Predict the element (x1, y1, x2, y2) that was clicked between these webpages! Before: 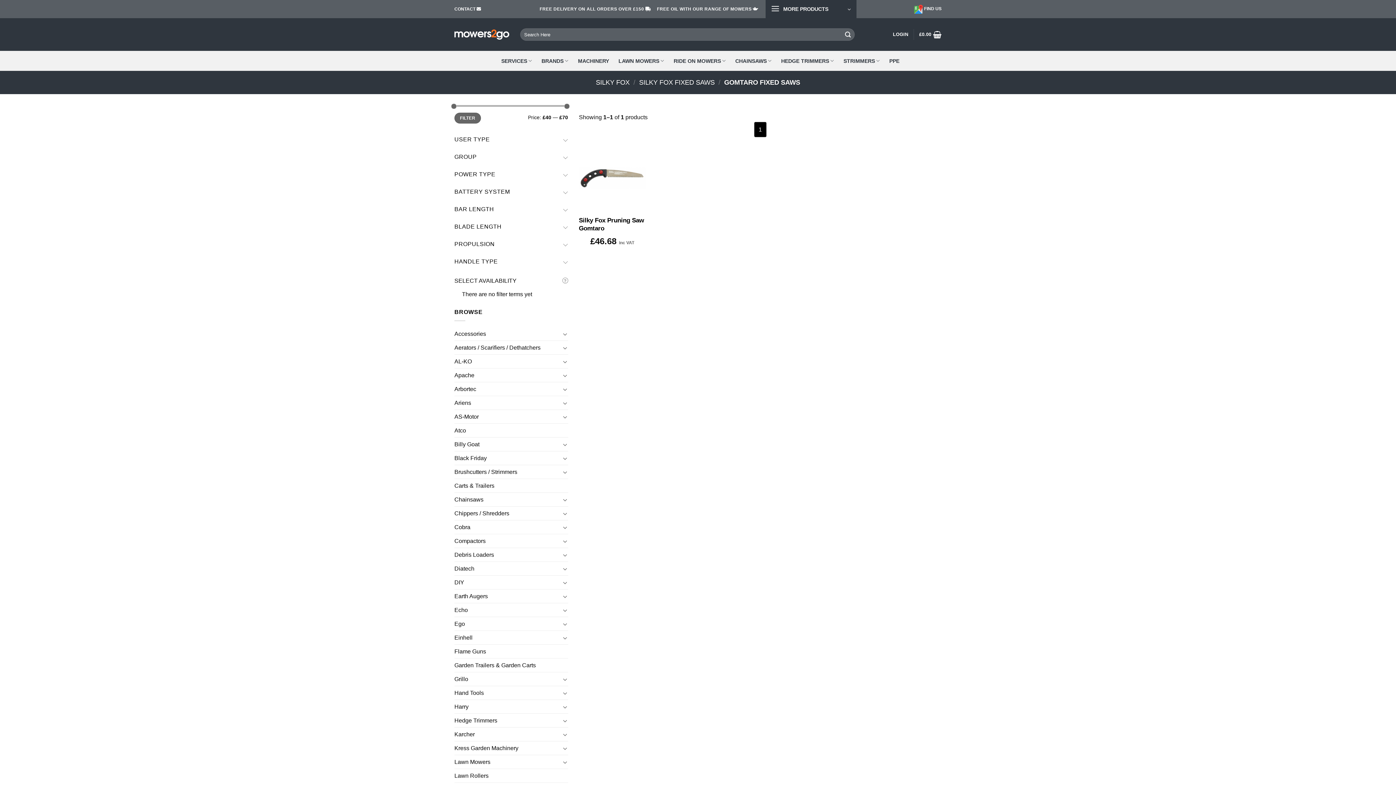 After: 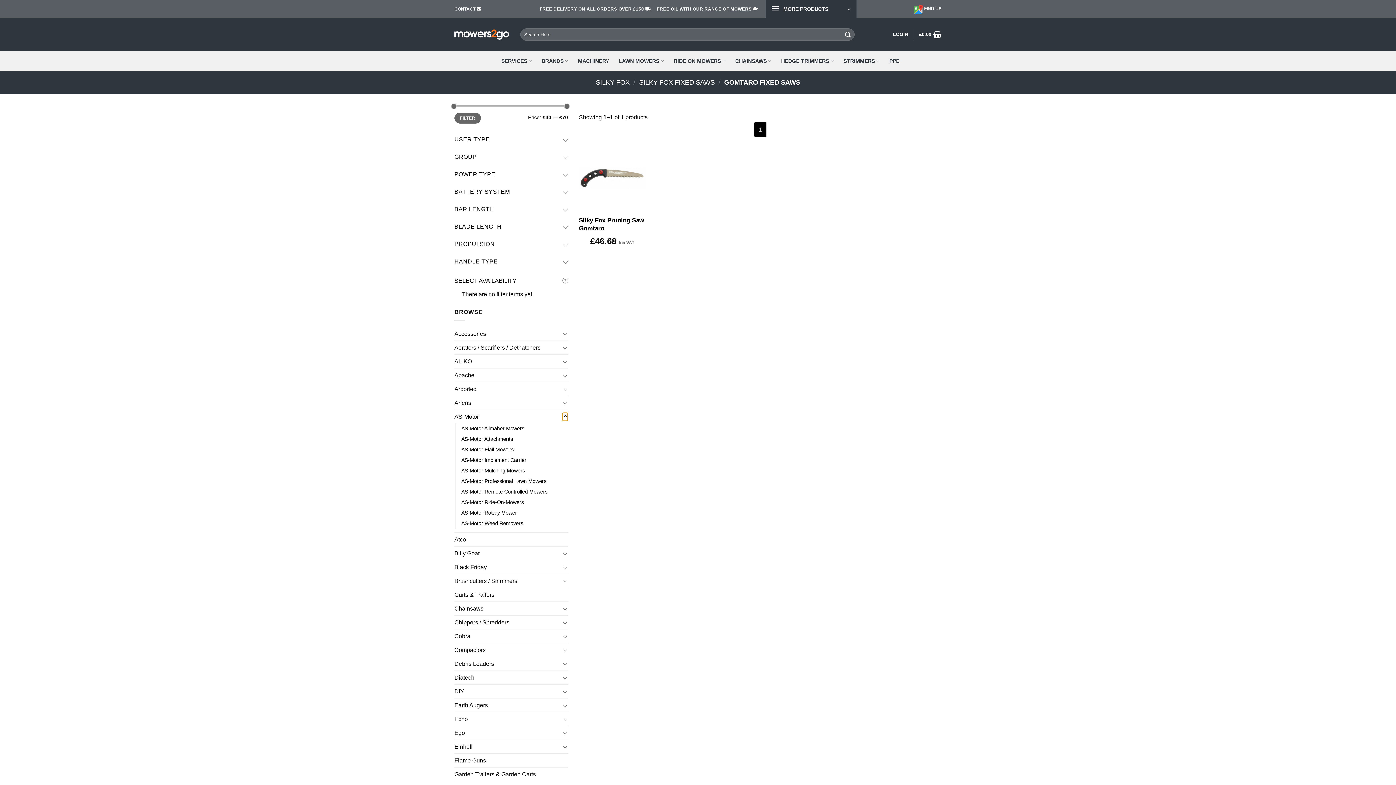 Action: label: Toggle bbox: (562, 412, 568, 421)